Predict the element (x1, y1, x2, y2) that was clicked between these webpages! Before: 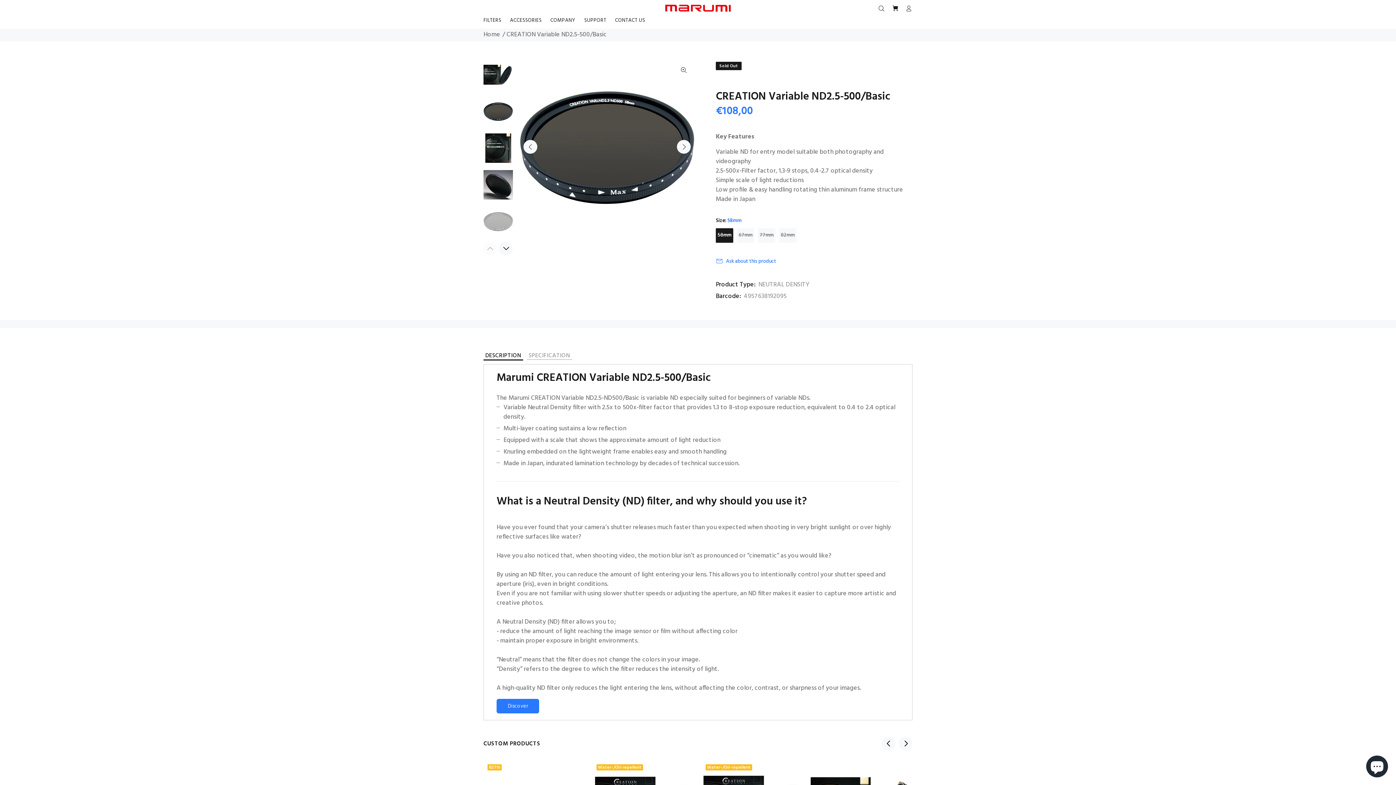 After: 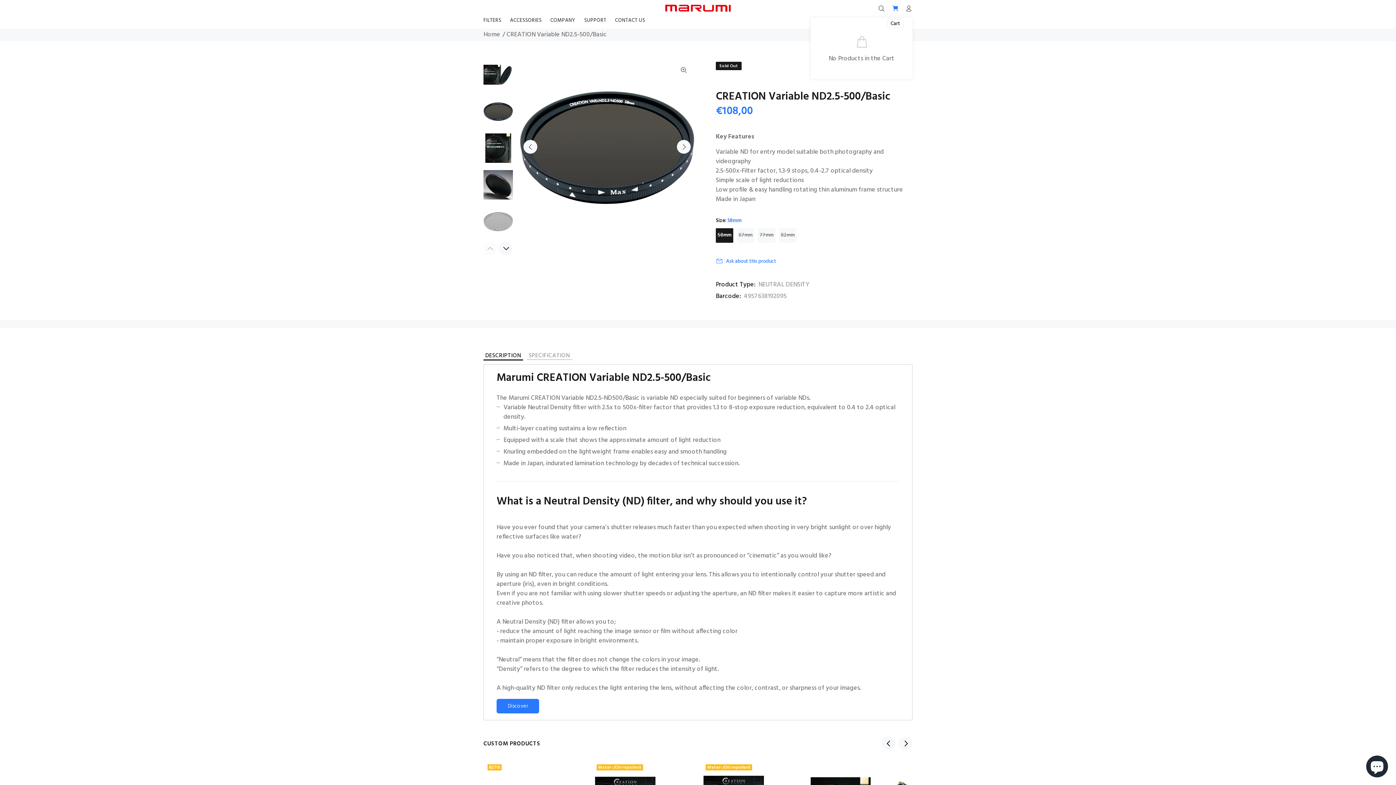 Action: bbox: (889, 3, 901, 14)